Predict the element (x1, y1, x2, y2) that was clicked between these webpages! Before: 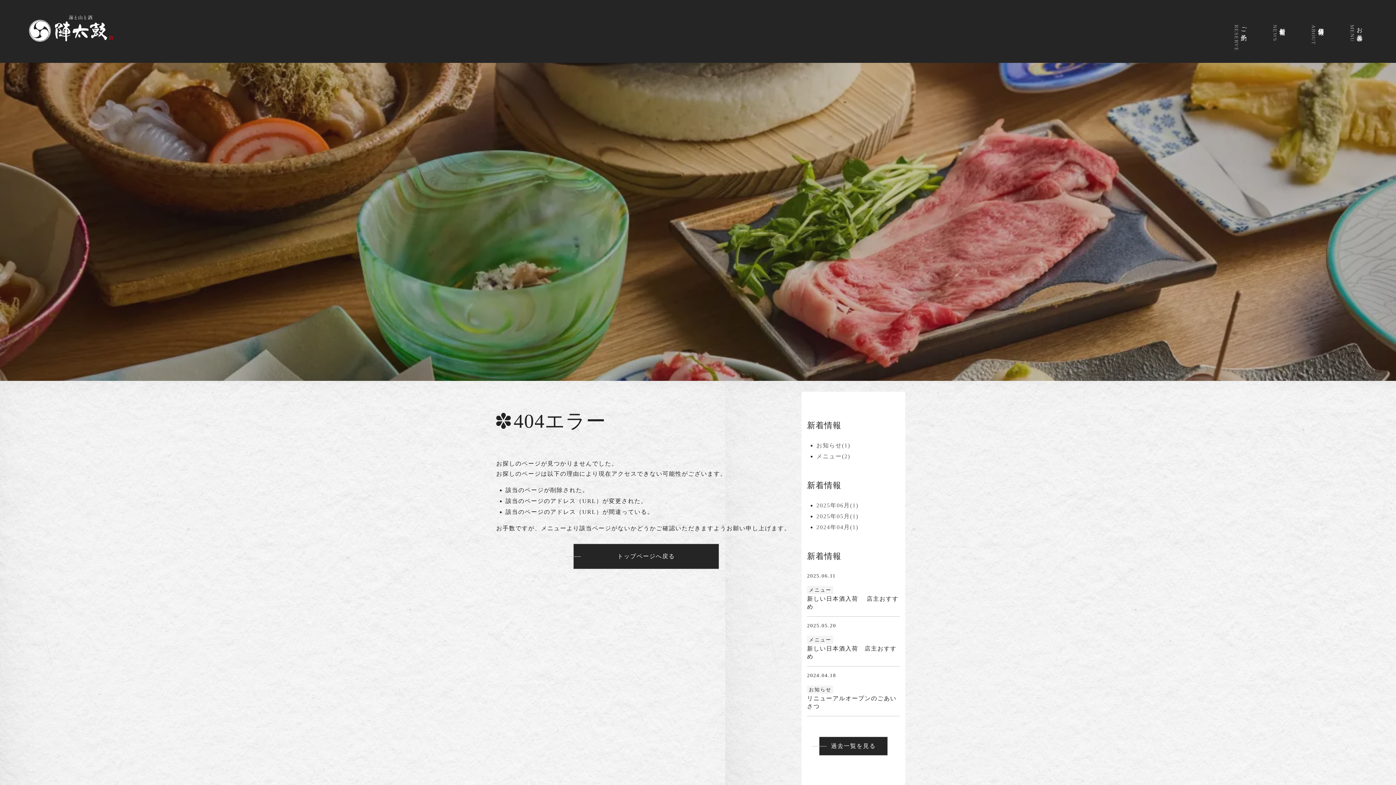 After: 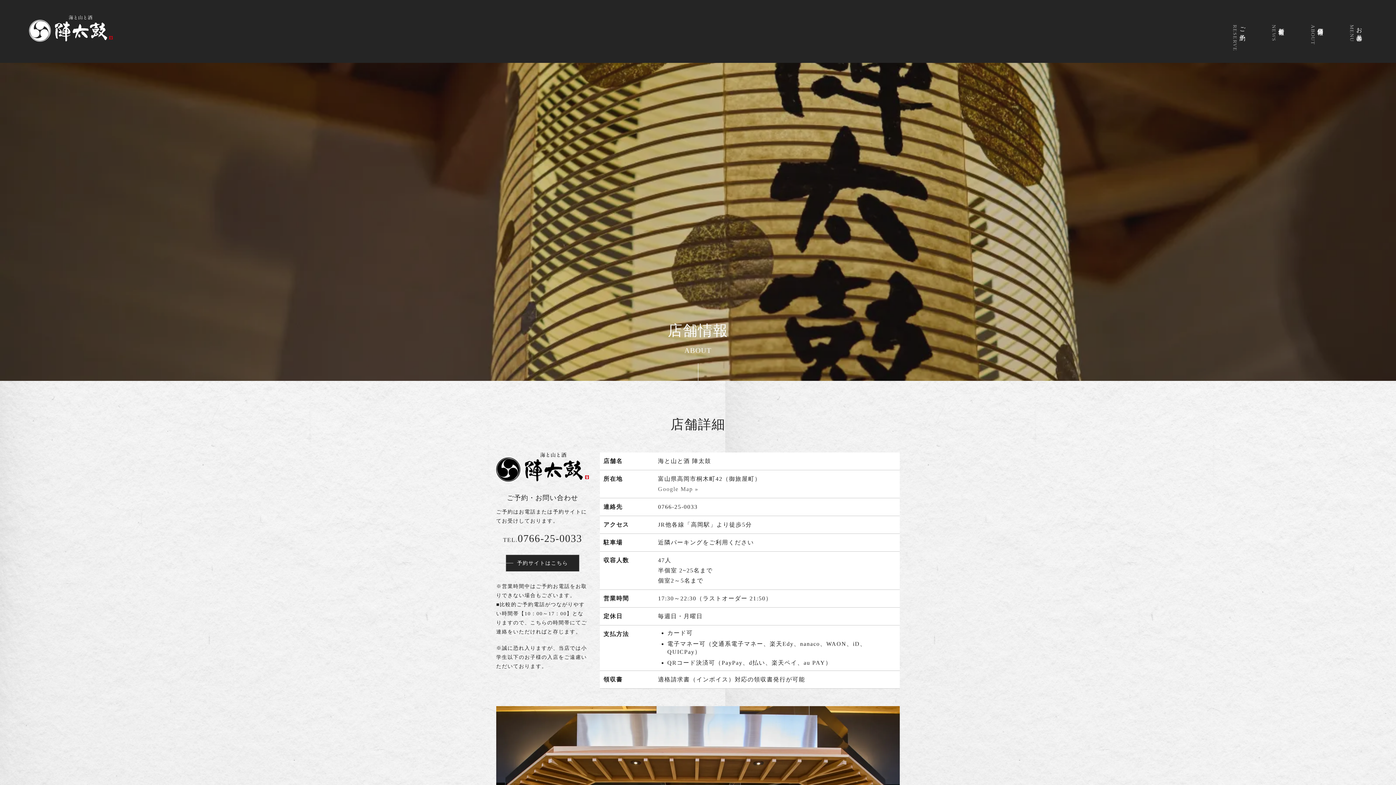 Action: bbox: (1304, 17, 1331, 50) label: 店舗情報
ABOUT